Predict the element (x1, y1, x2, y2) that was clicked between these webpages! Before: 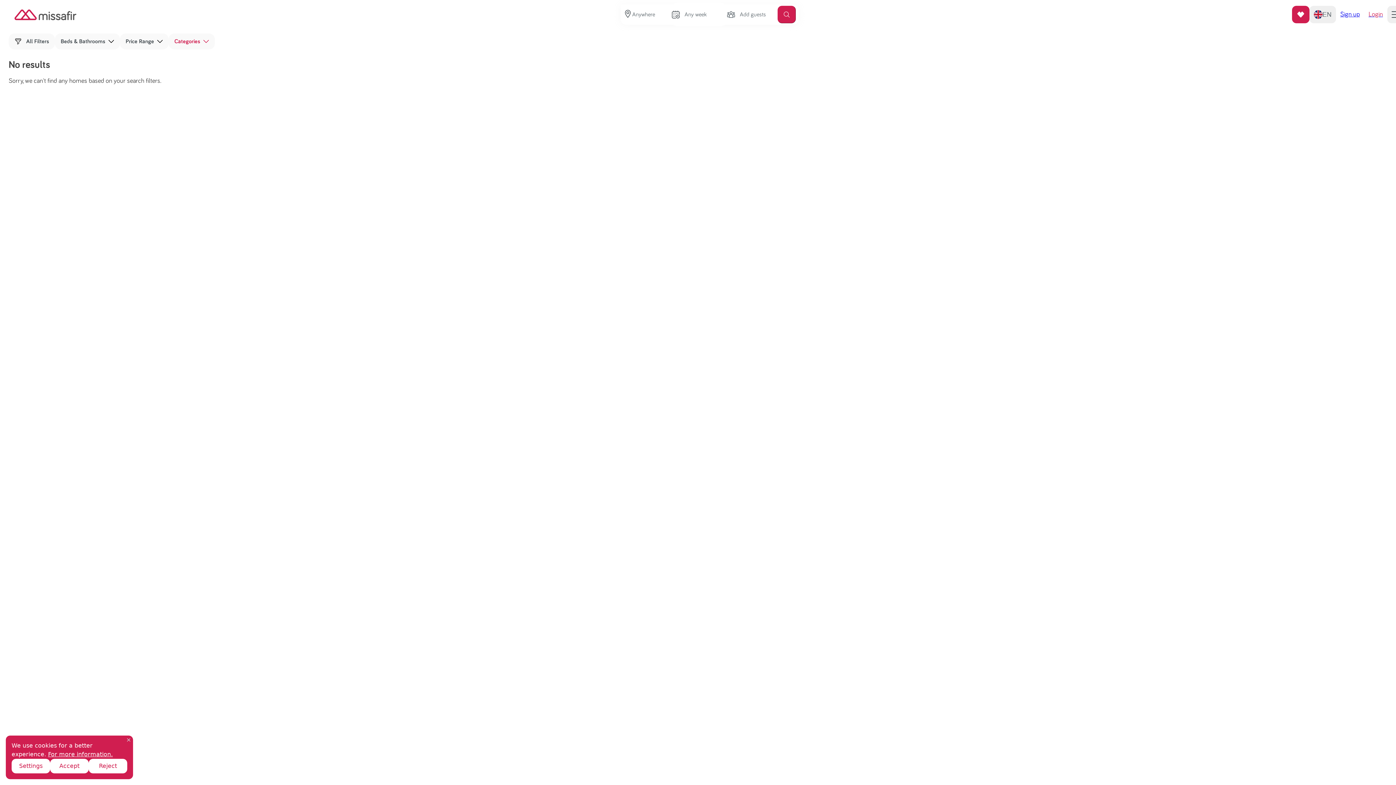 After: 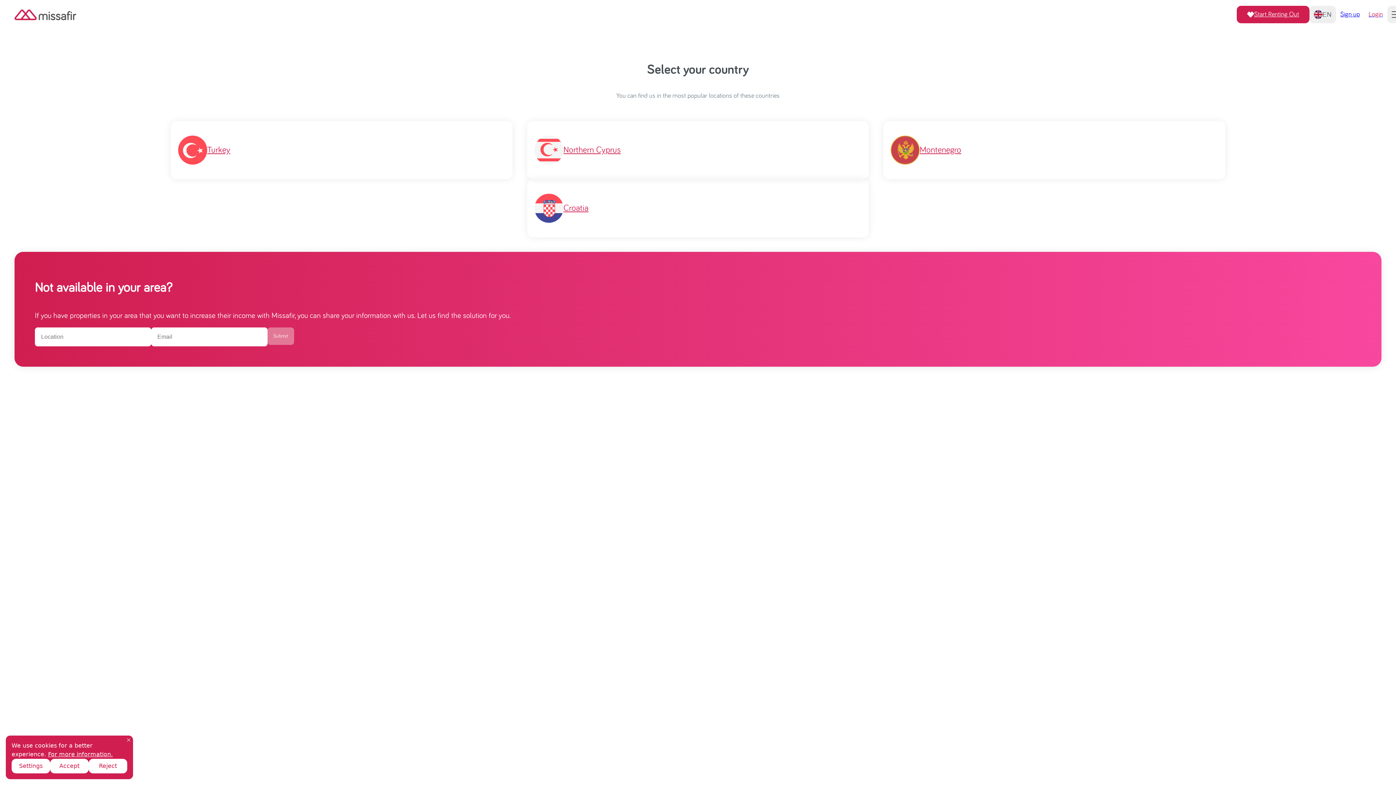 Action: bbox: (1292, 5, 1309, 23)